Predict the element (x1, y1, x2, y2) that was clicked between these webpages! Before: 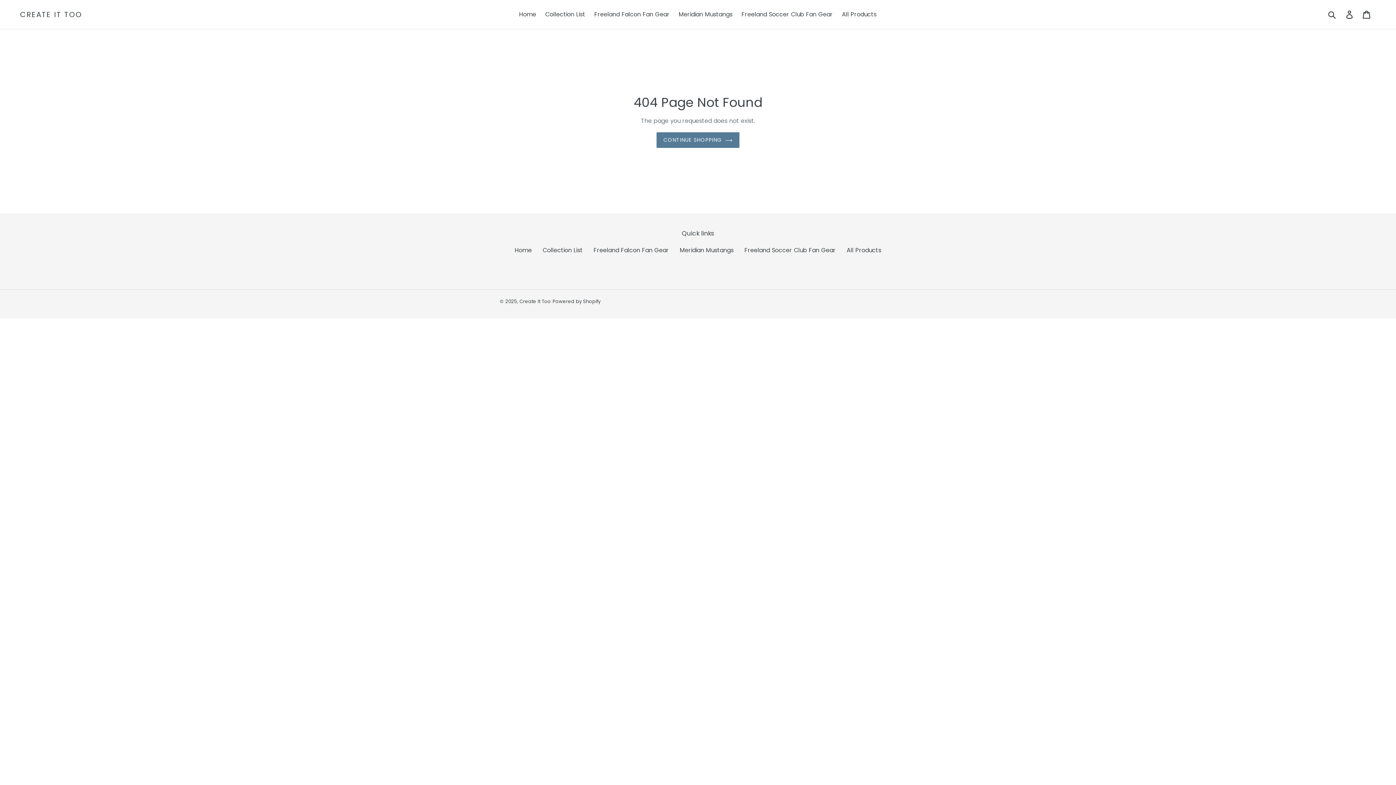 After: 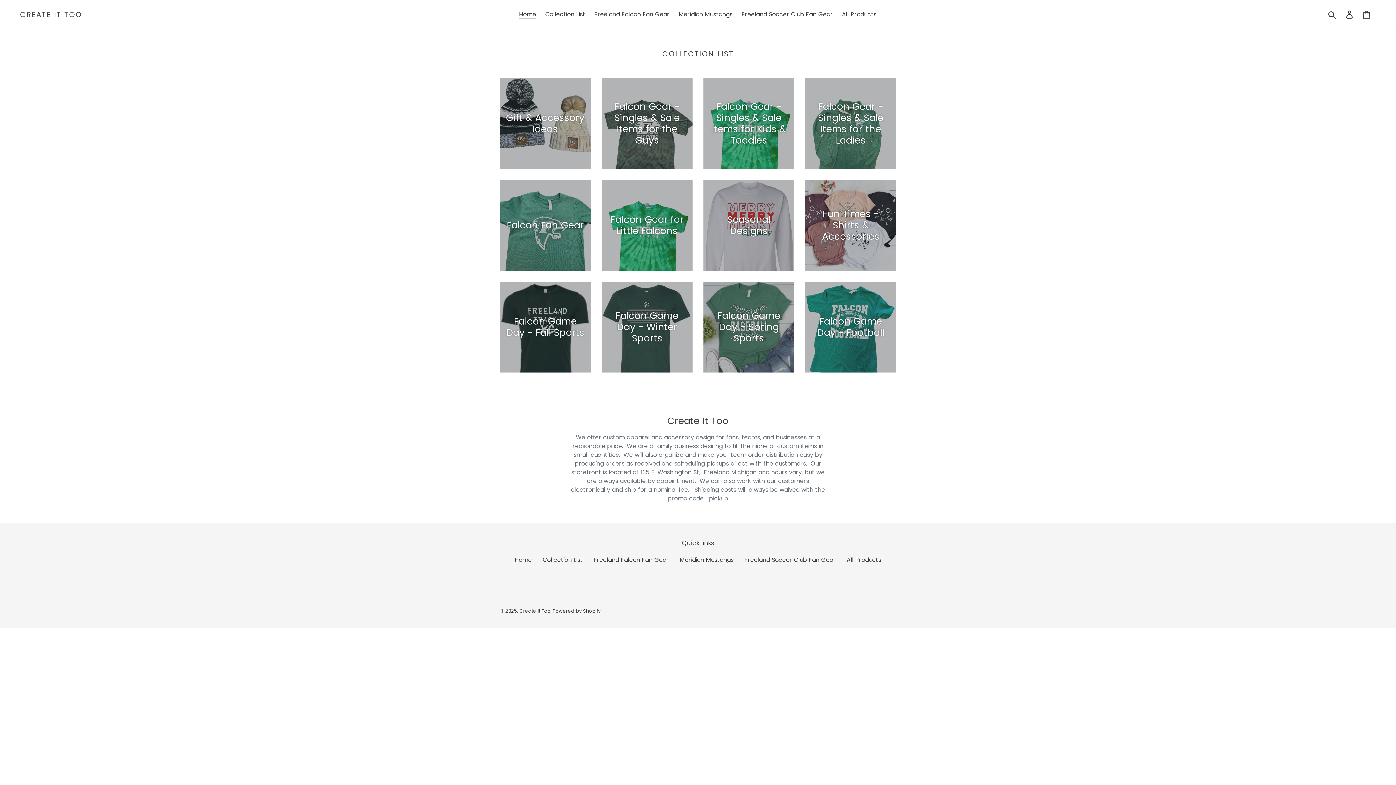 Action: label: Home bbox: (514, 246, 532, 254)